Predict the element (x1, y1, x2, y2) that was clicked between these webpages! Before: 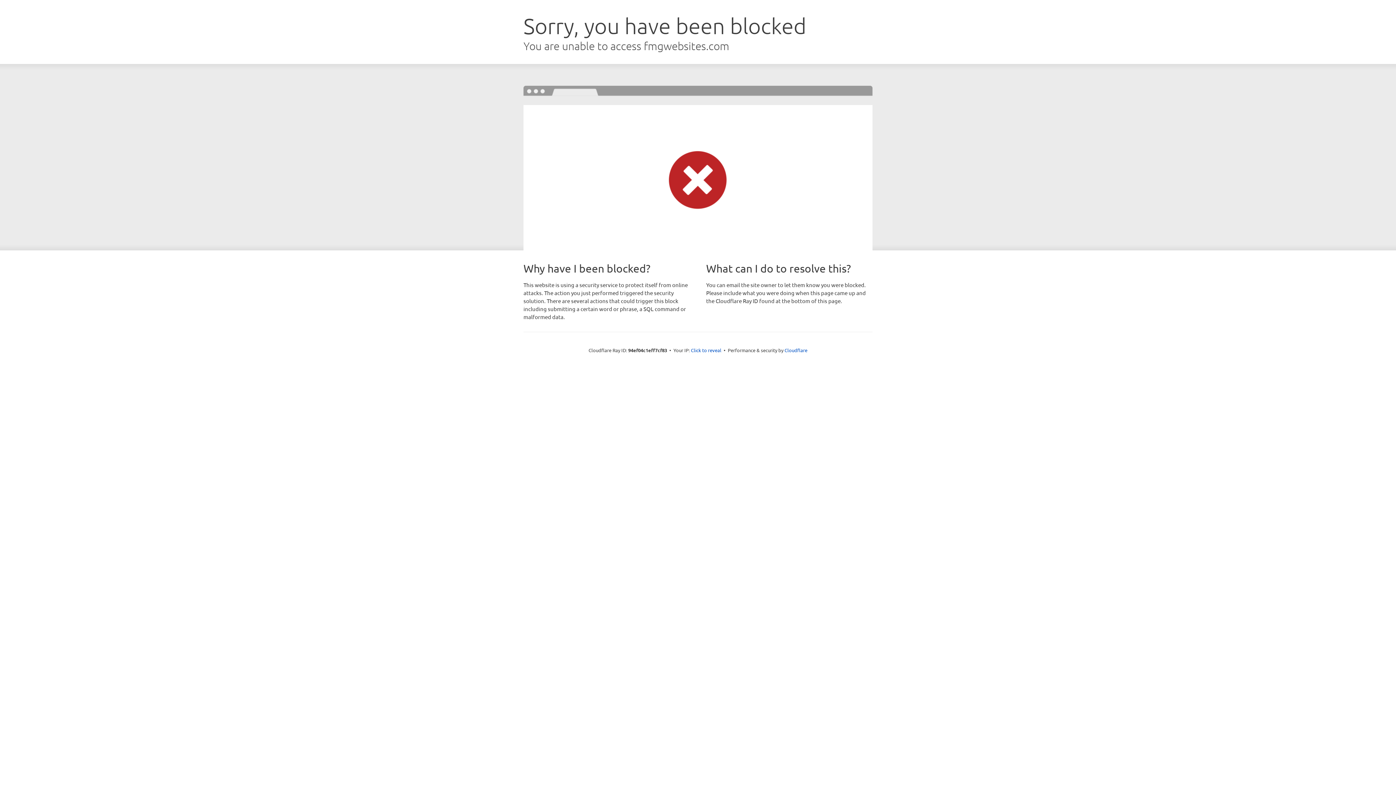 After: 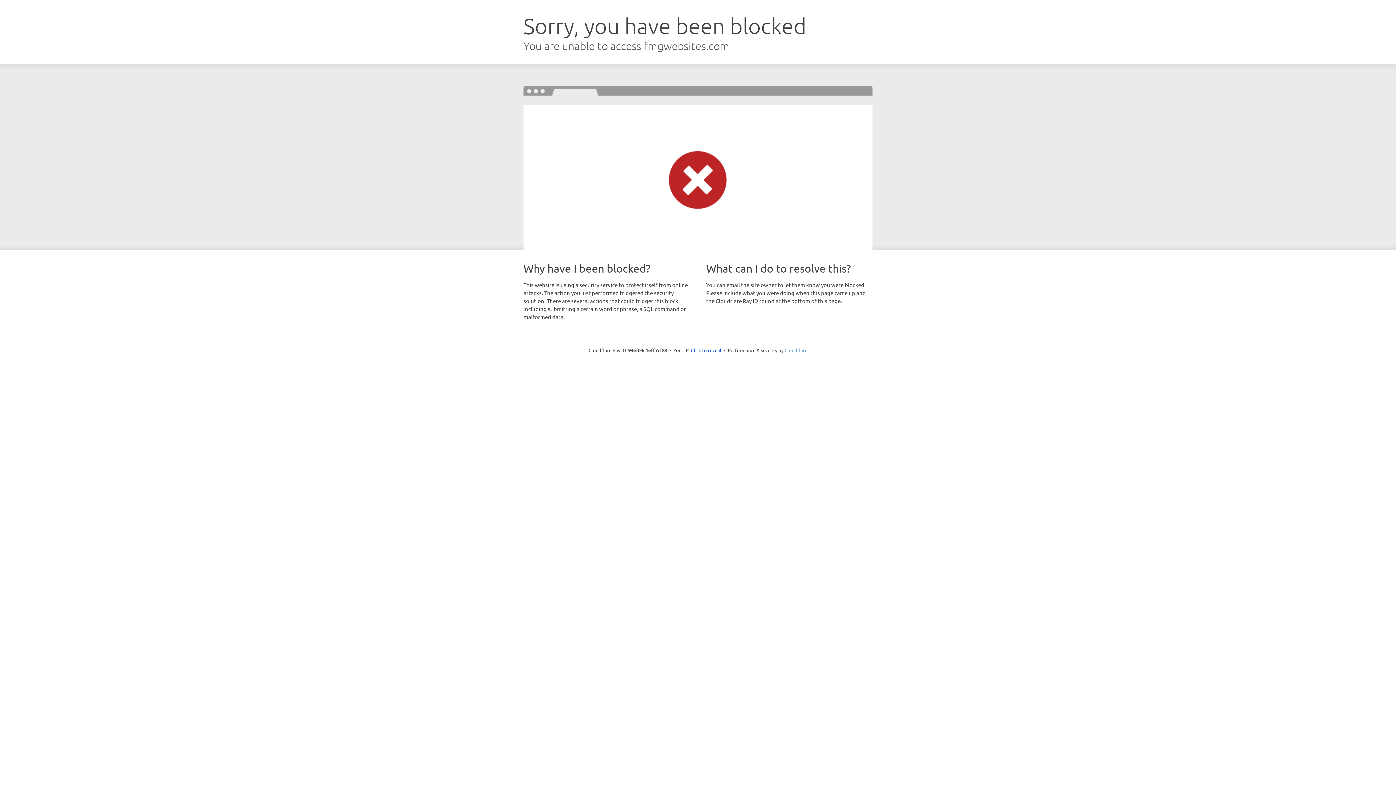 Action: bbox: (784, 347, 807, 353) label: Cloudflare